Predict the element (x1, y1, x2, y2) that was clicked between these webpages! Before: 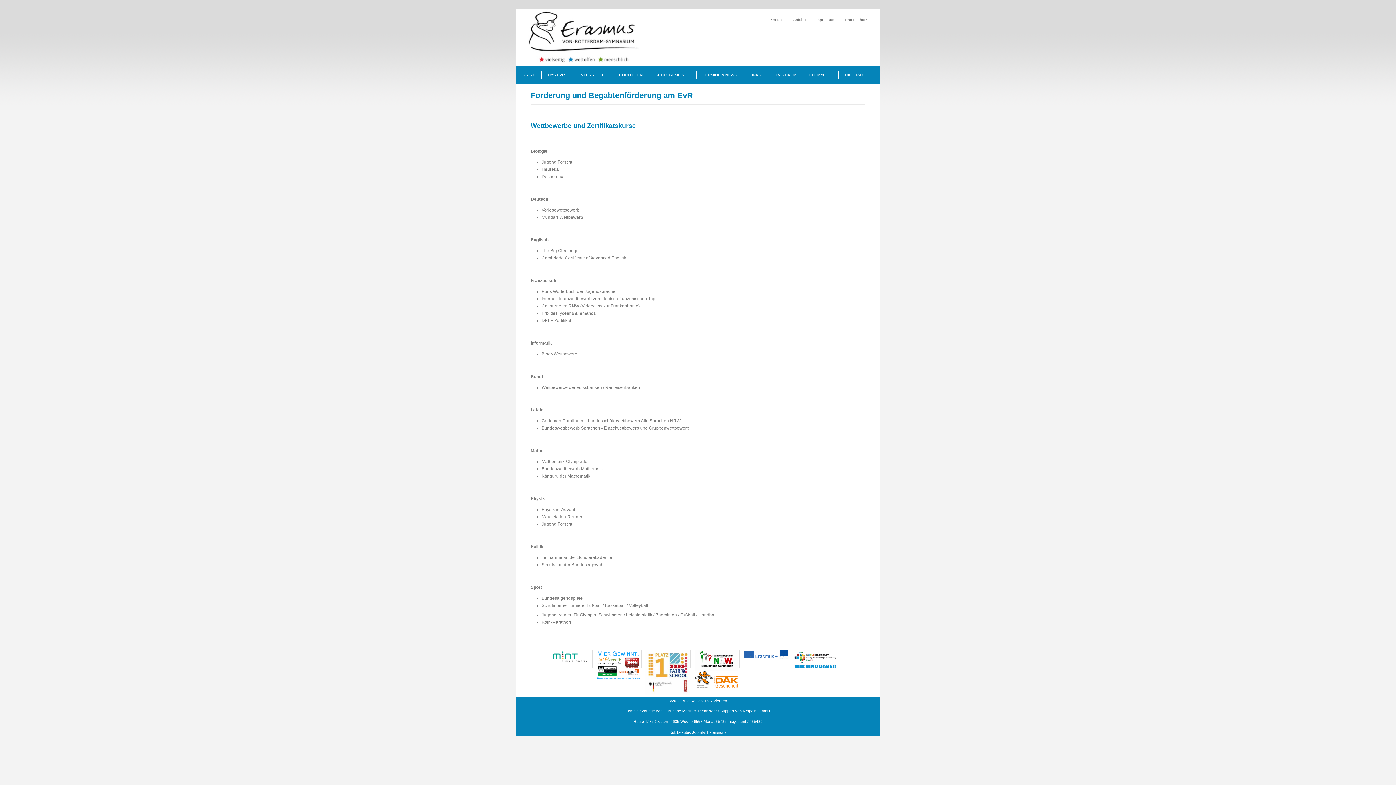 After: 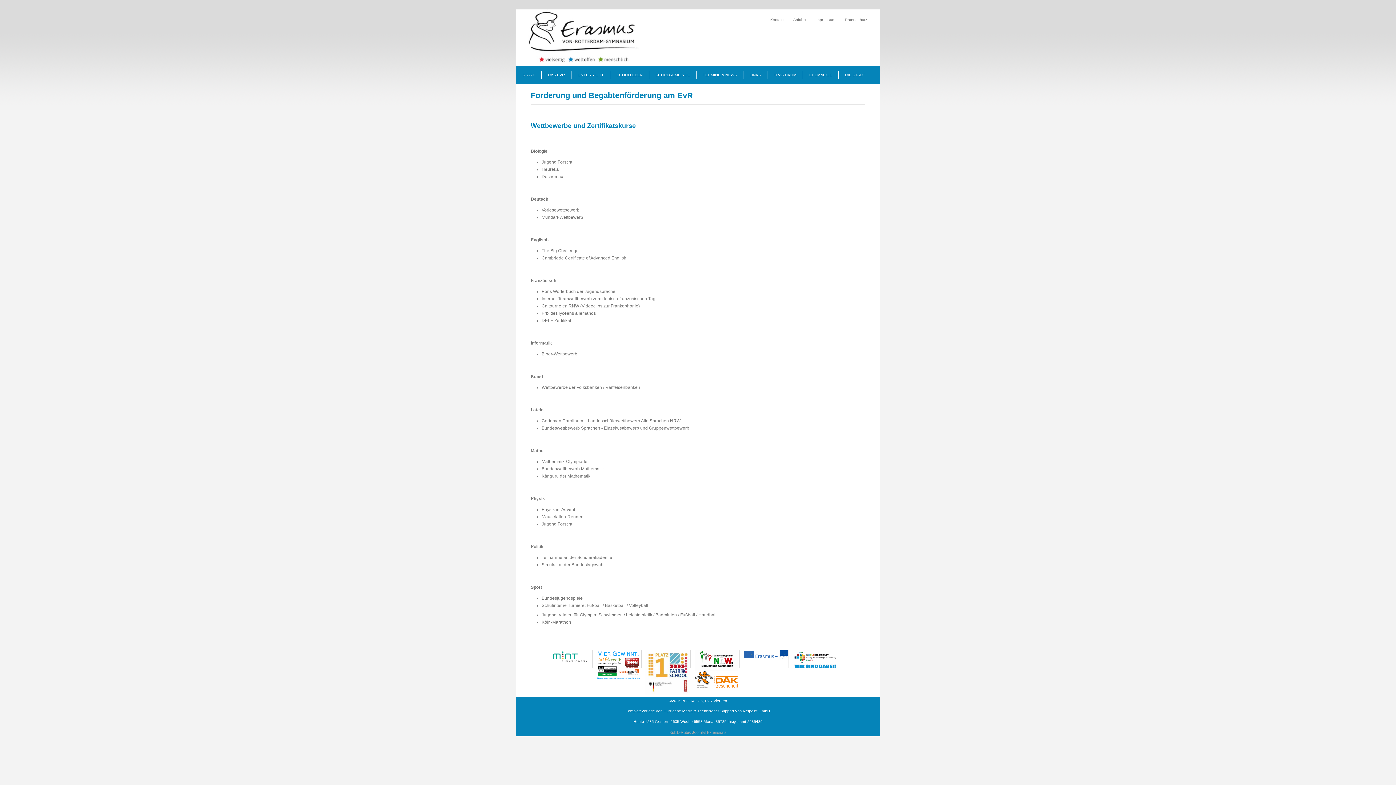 Action: bbox: (669, 730, 726, 734) label: Kubik-Rubik Joomla! Extensions